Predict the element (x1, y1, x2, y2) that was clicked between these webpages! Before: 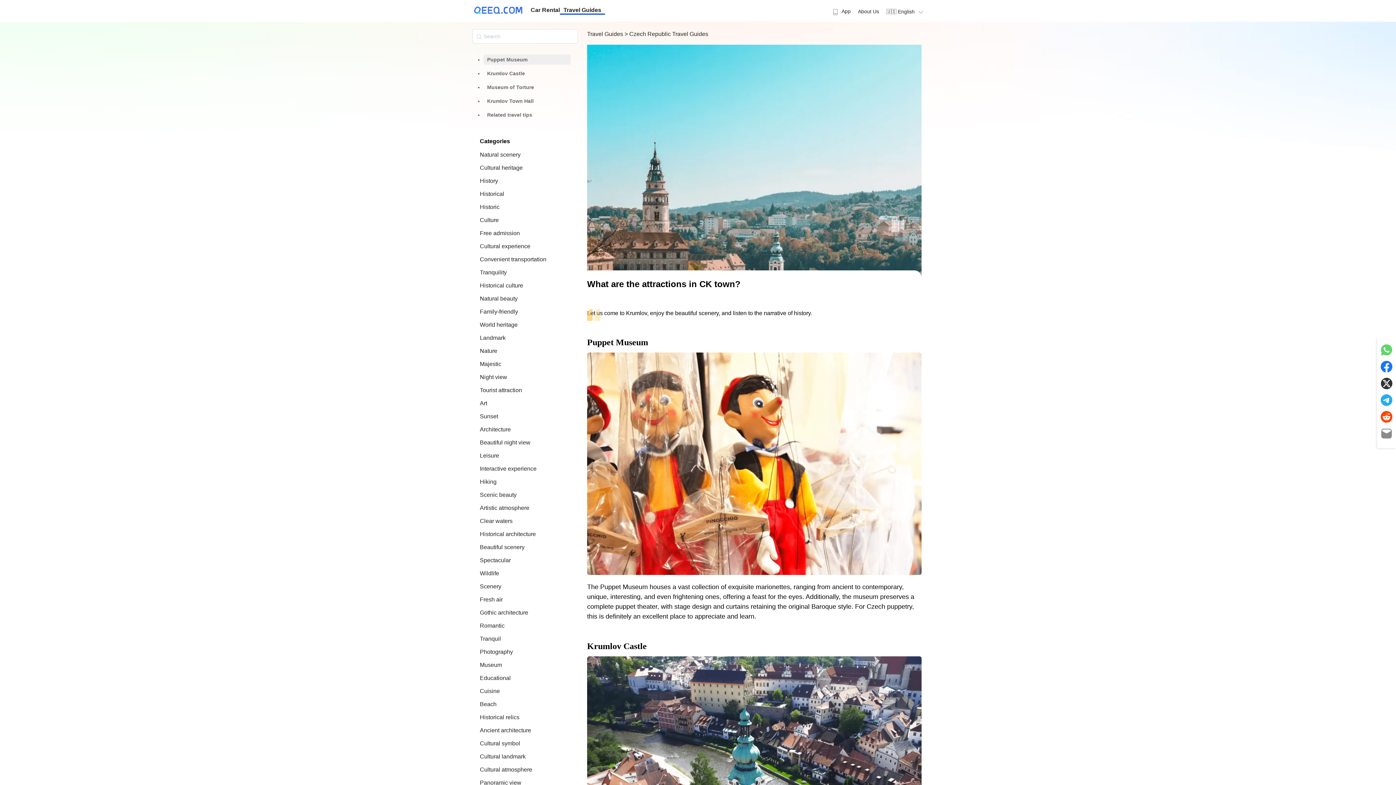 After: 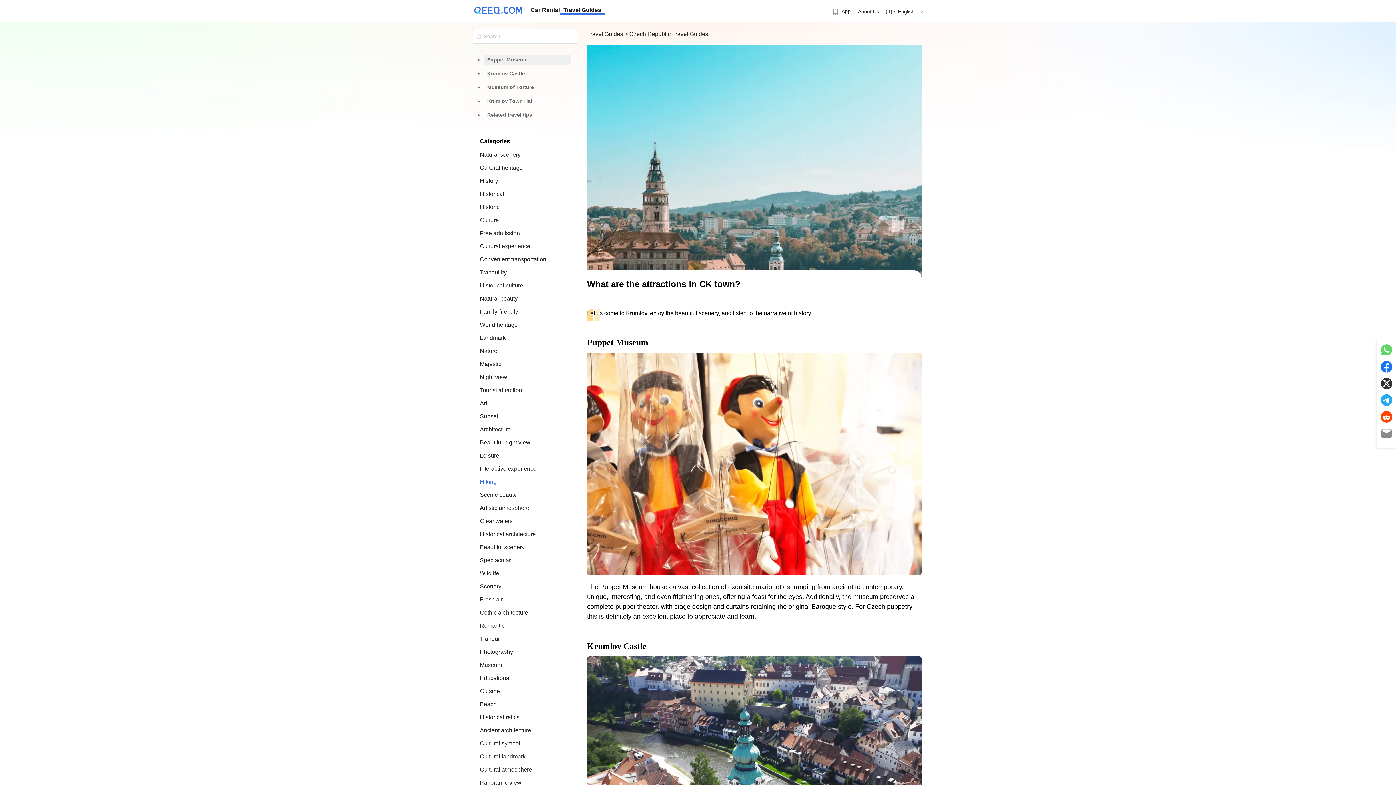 Action: bbox: (480, 478, 496, 485) label: Hiking